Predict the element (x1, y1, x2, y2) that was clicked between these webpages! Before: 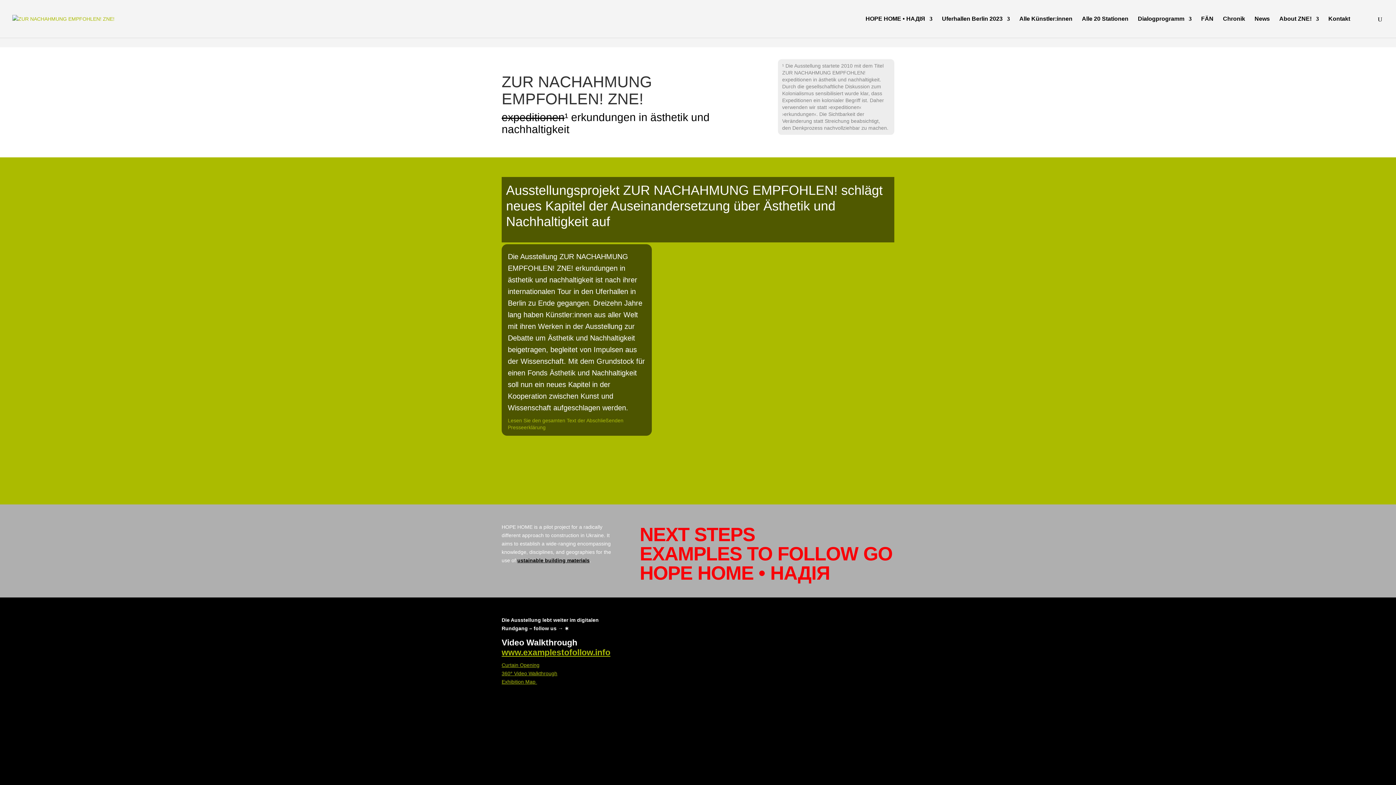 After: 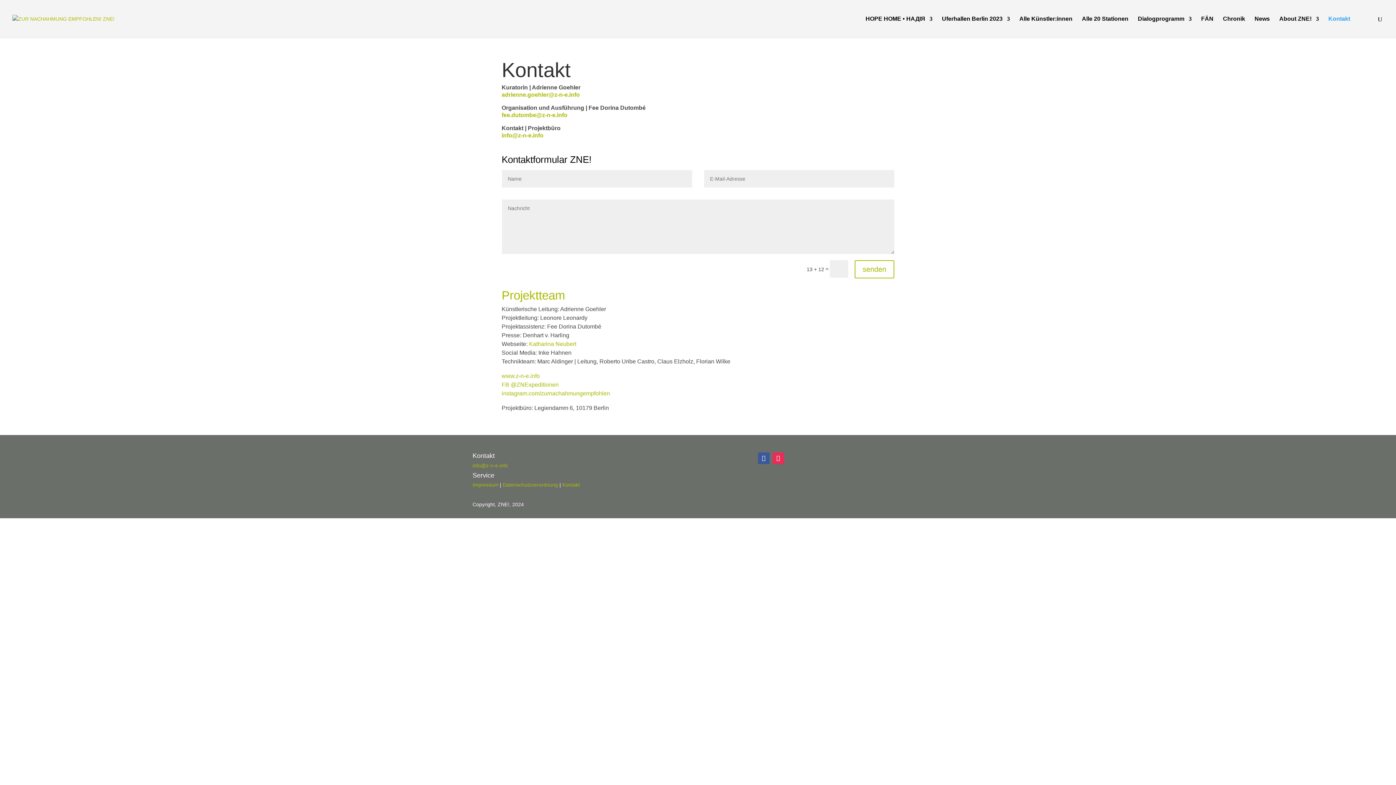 Action: bbox: (1328, 16, 1350, 37) label: Kontakt